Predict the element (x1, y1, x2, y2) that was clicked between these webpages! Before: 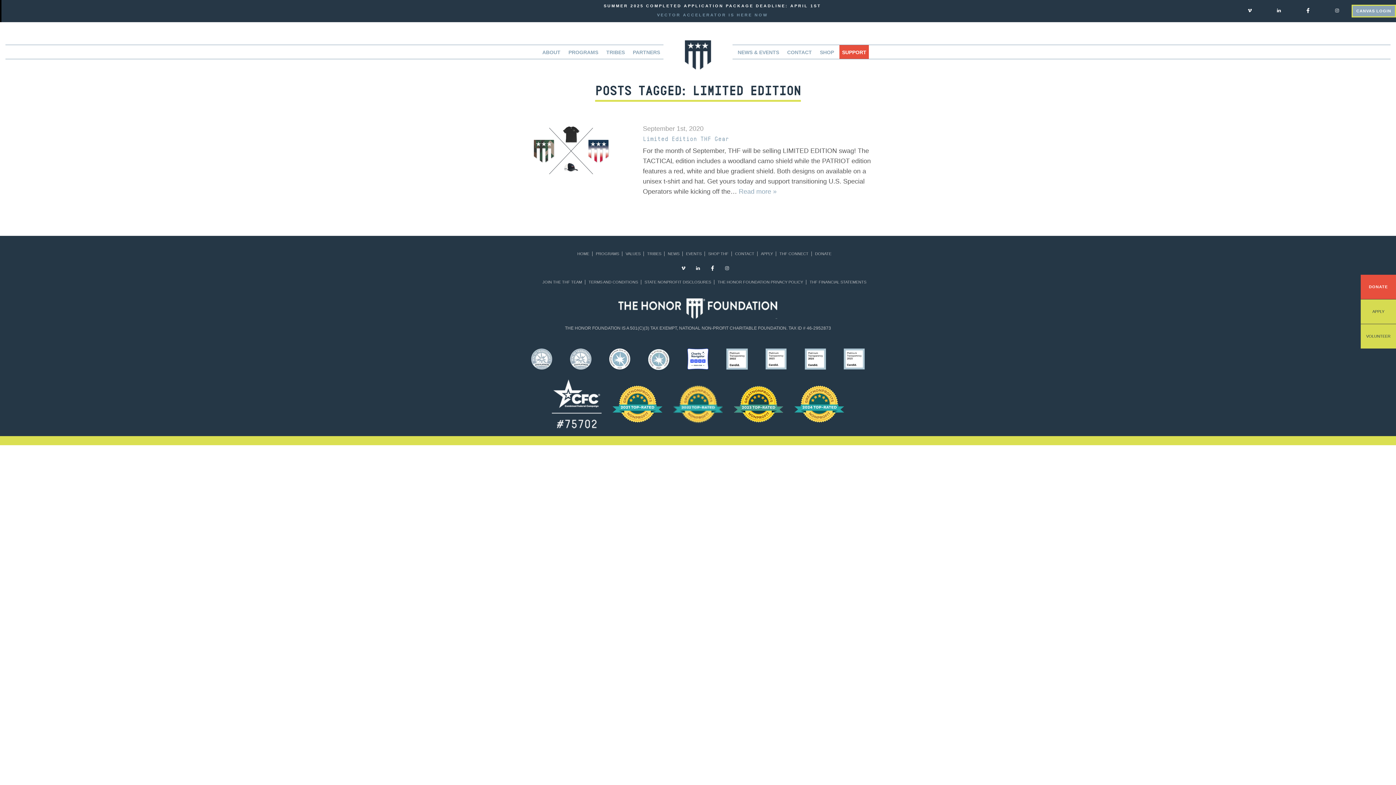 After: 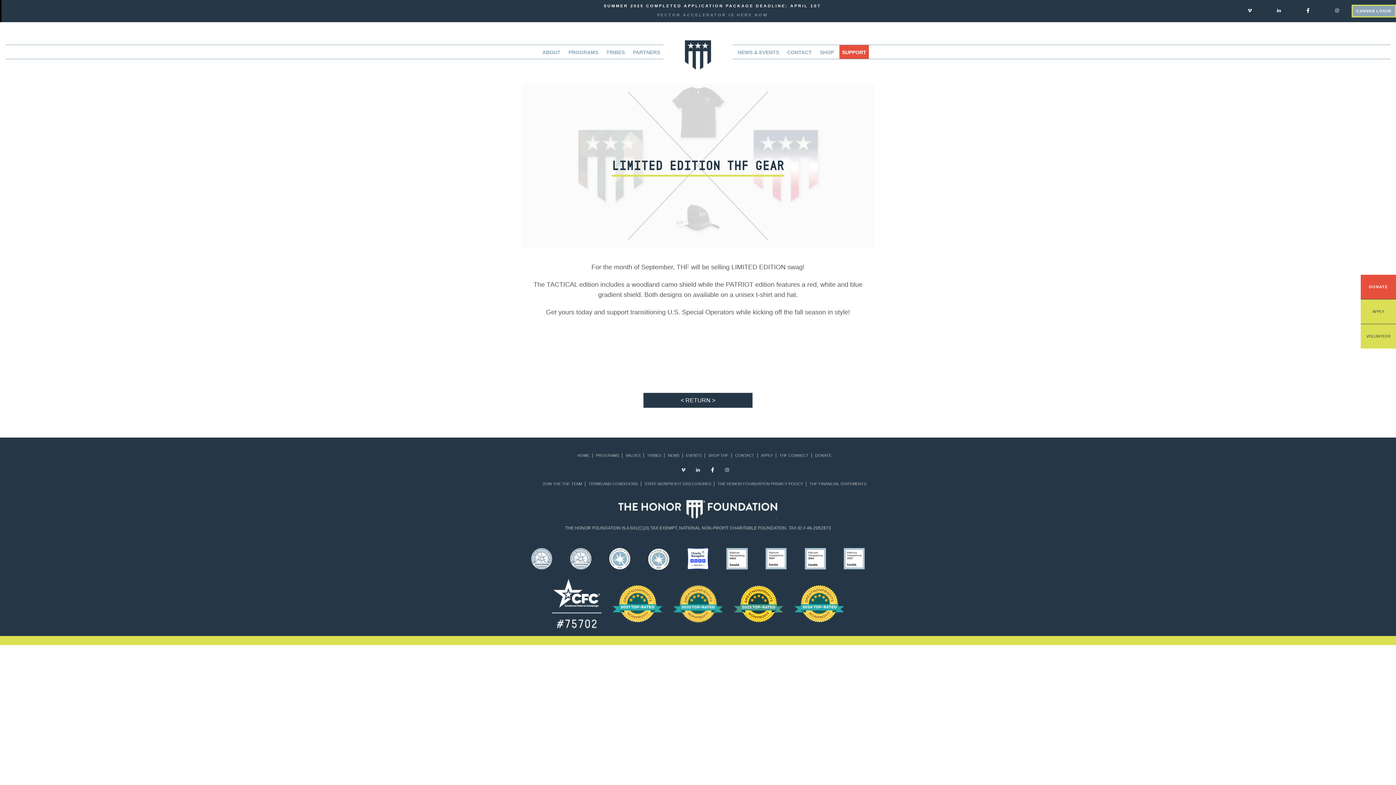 Action: label: Limited Edition THF Gear bbox: (643, 135, 729, 142)